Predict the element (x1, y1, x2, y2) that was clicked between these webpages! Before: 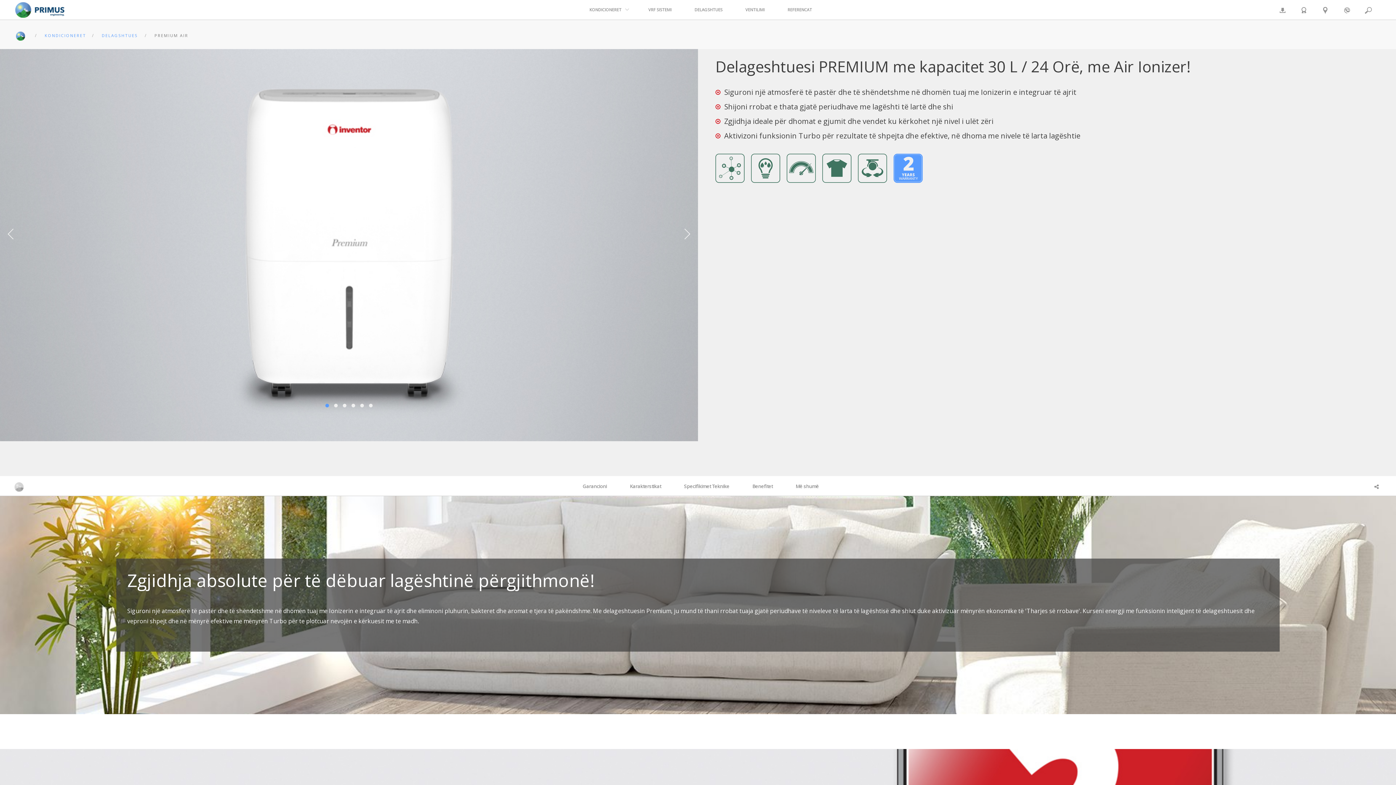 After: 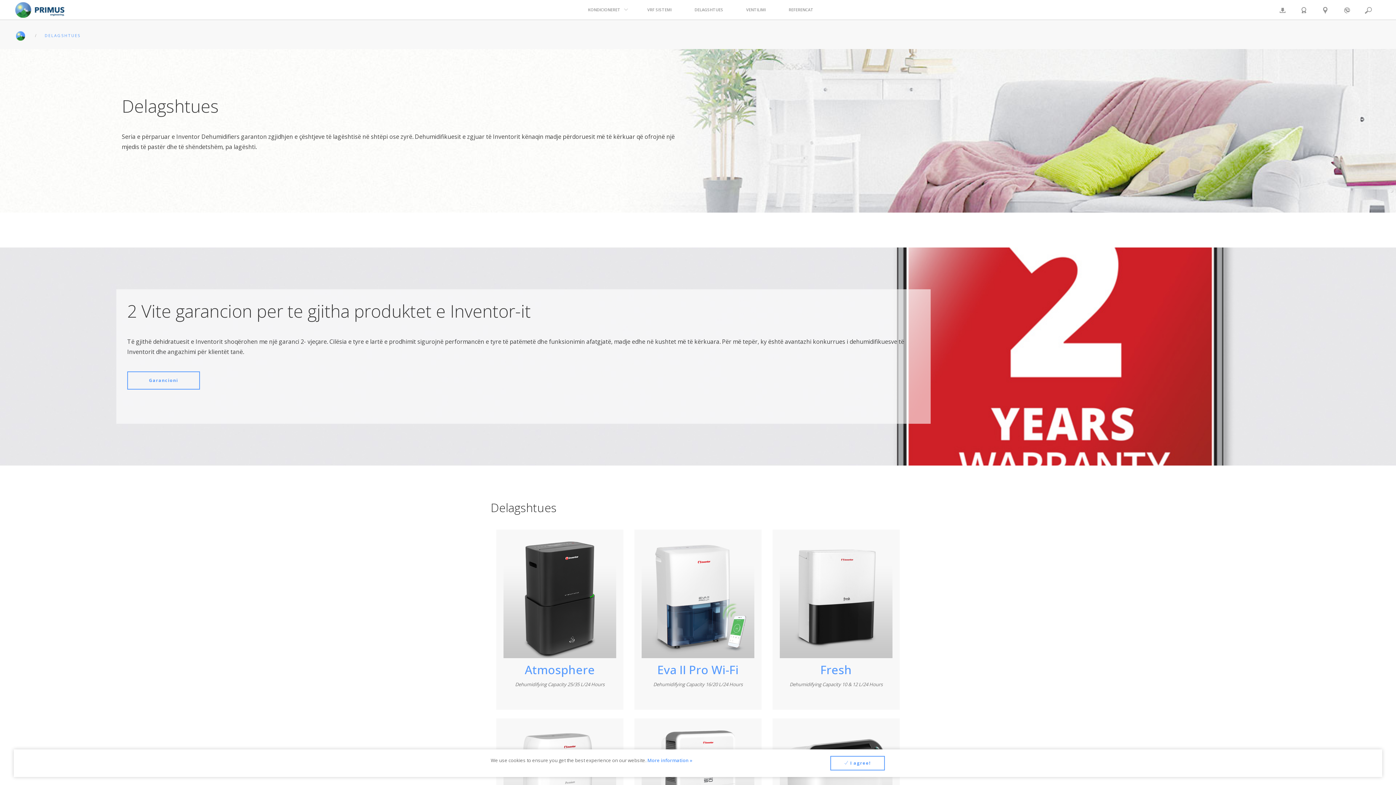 Action: bbox: (689, 0, 728, 20) label: DELAGSHTUES